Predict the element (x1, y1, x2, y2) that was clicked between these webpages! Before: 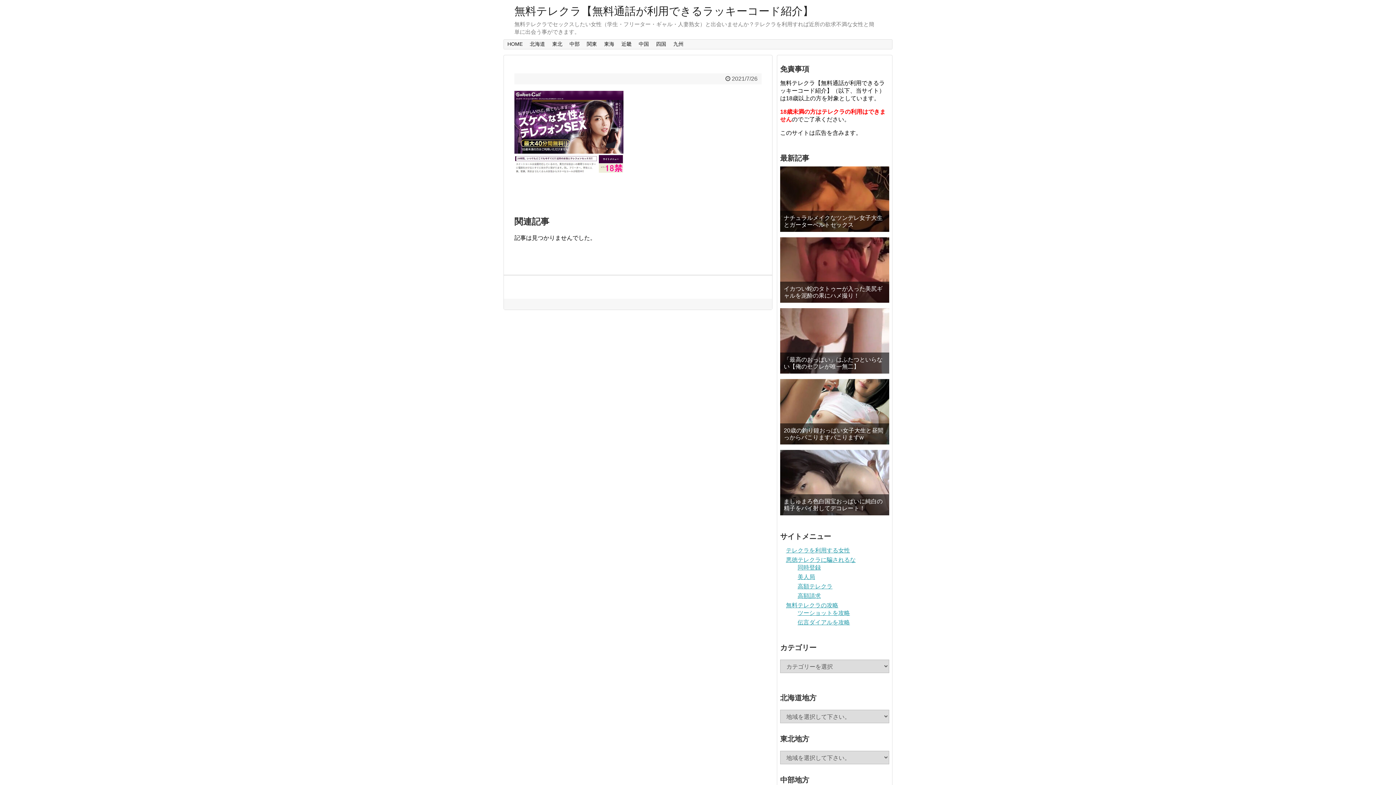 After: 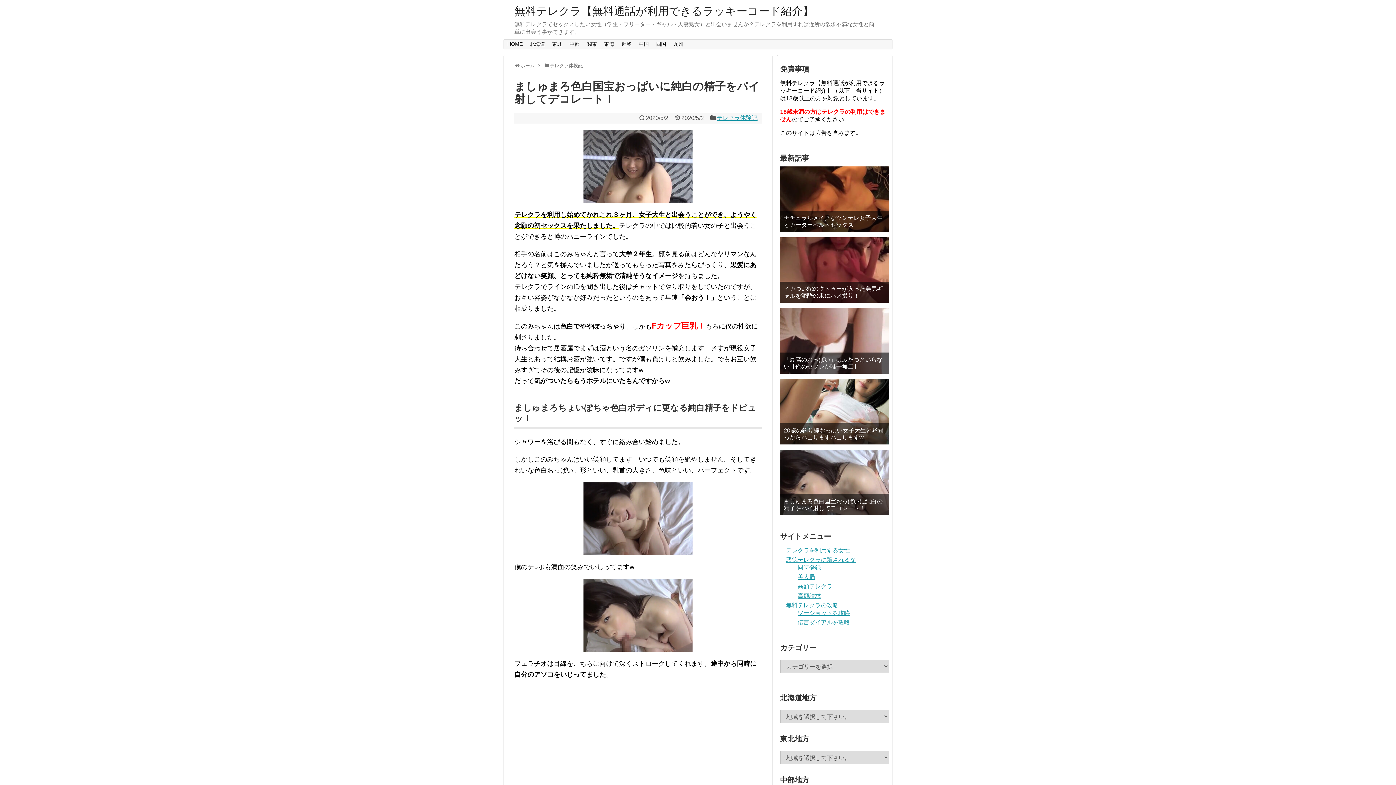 Action: bbox: (780, 450, 889, 515)